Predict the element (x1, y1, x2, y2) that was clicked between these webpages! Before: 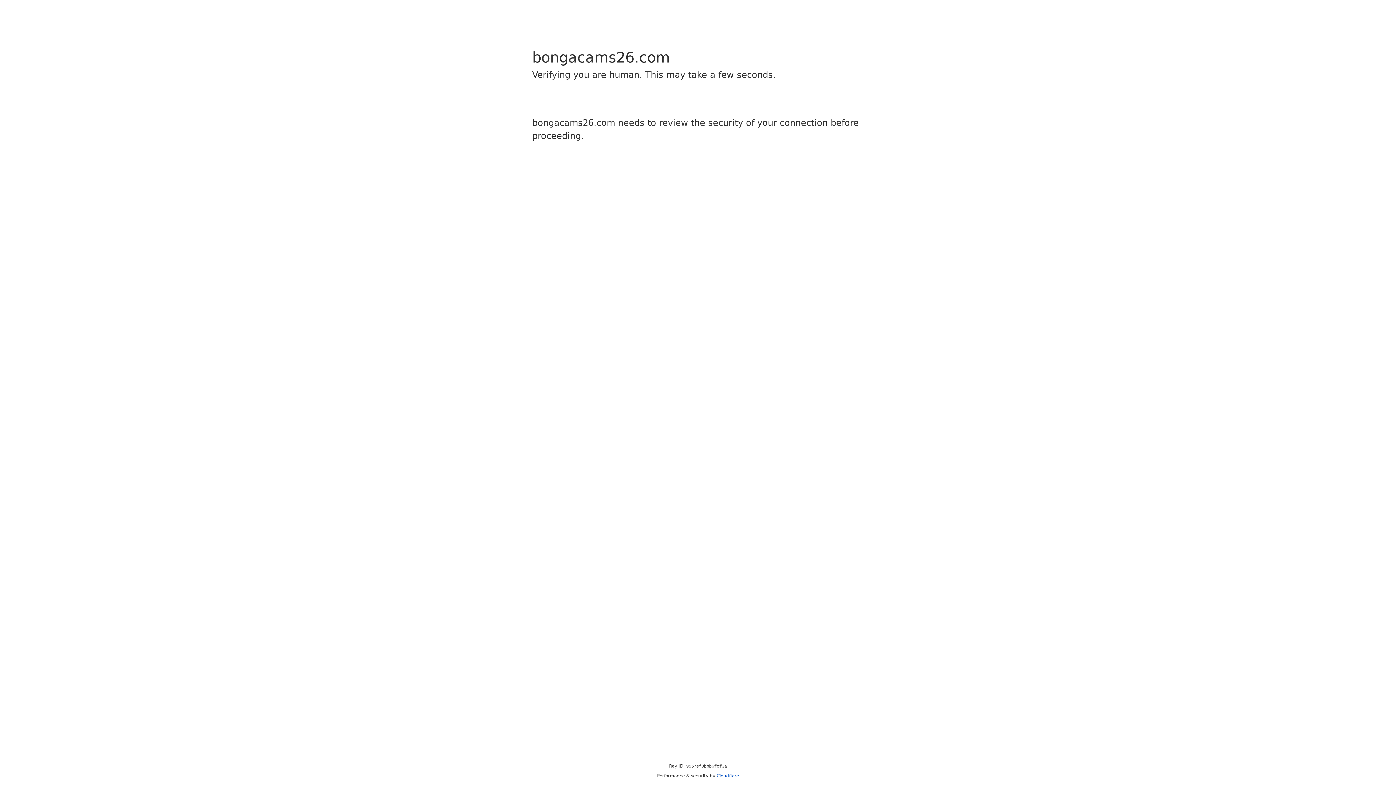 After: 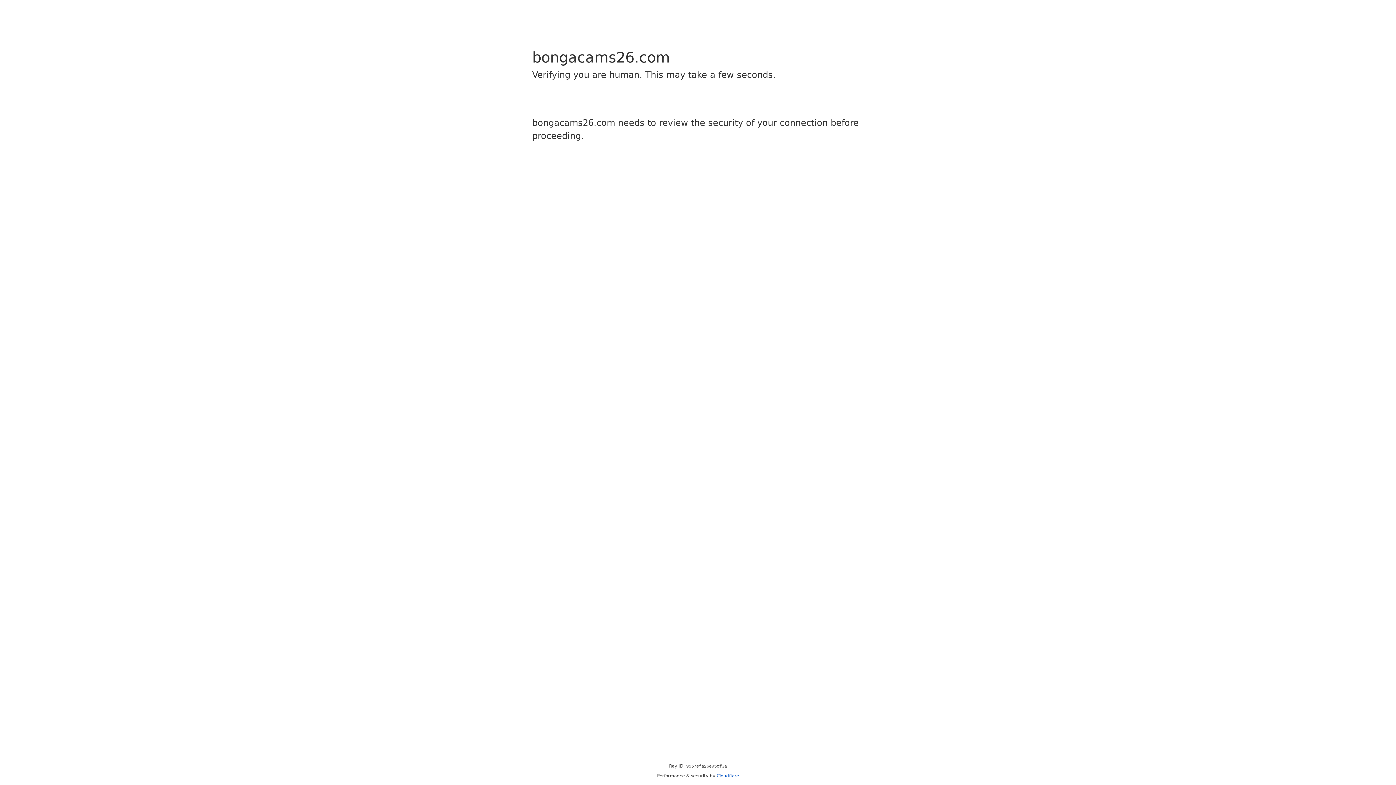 Action: label: Cloudflare bbox: (716, 773, 739, 778)